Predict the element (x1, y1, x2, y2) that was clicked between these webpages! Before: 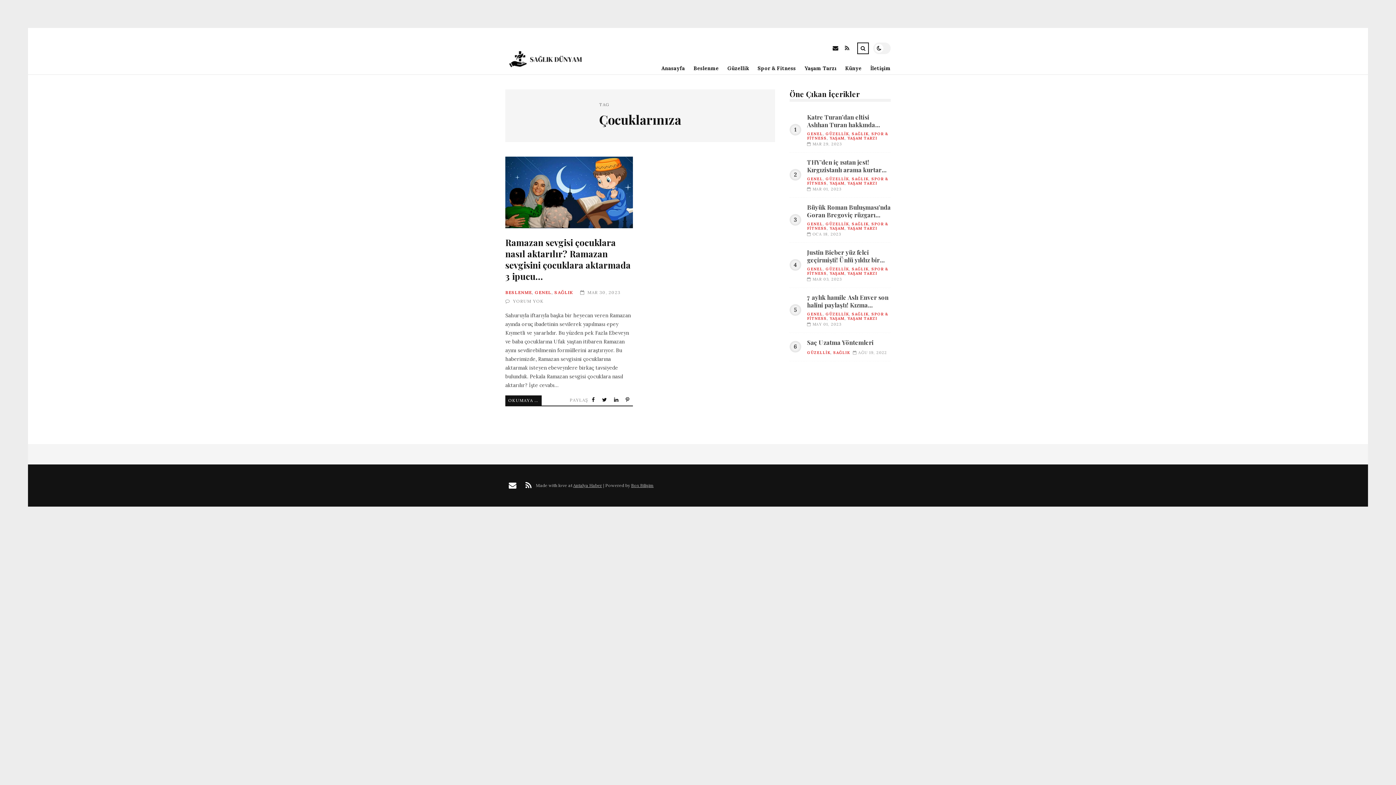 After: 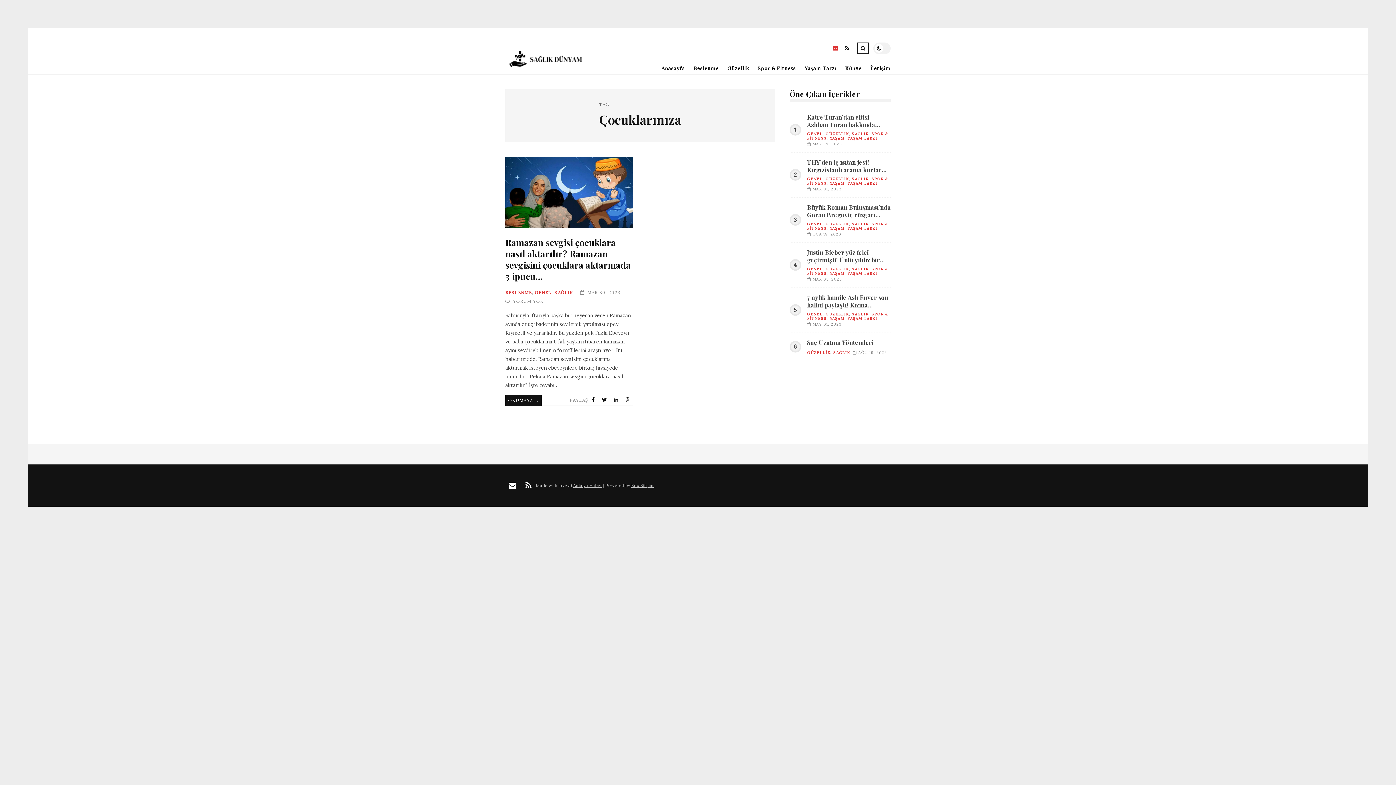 Action: bbox: (829, 42, 841, 55) label: E-mail